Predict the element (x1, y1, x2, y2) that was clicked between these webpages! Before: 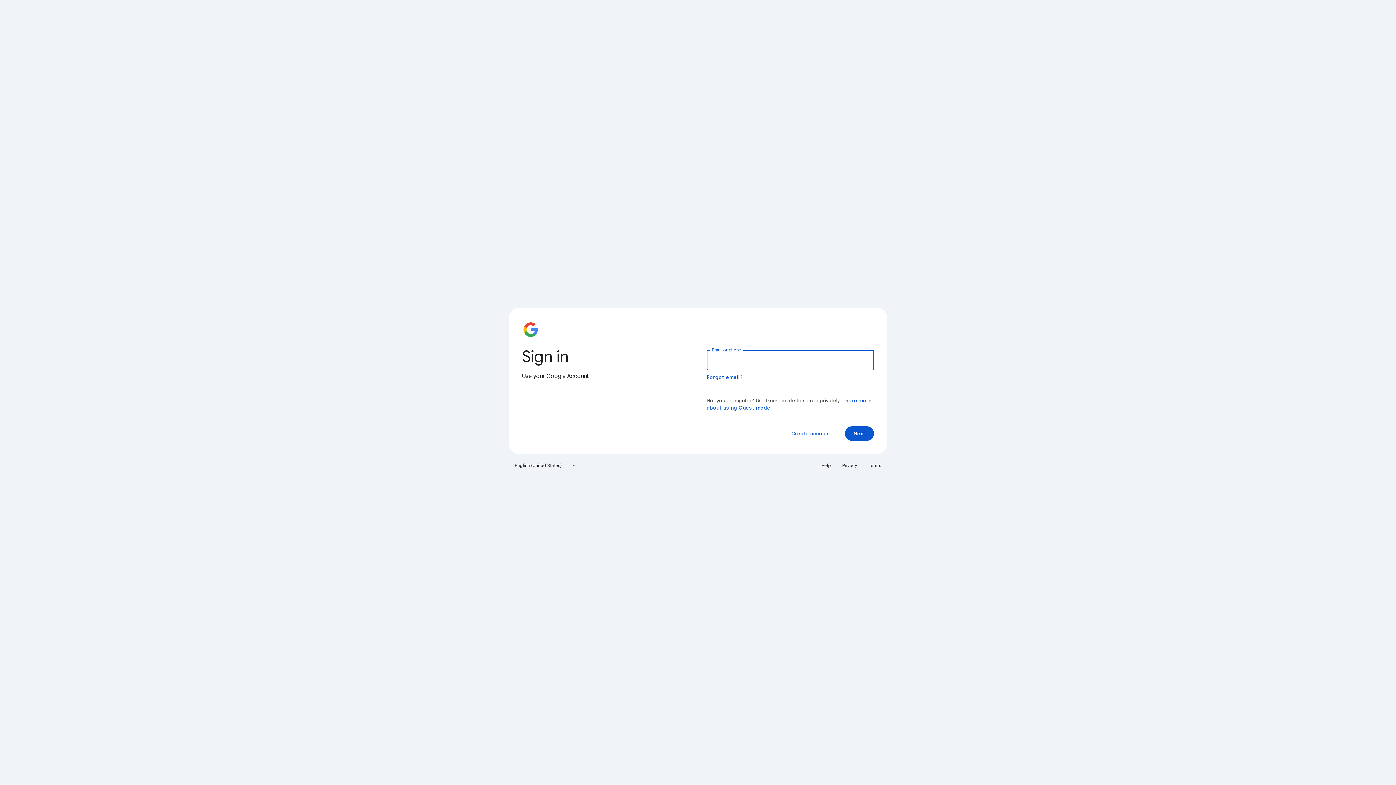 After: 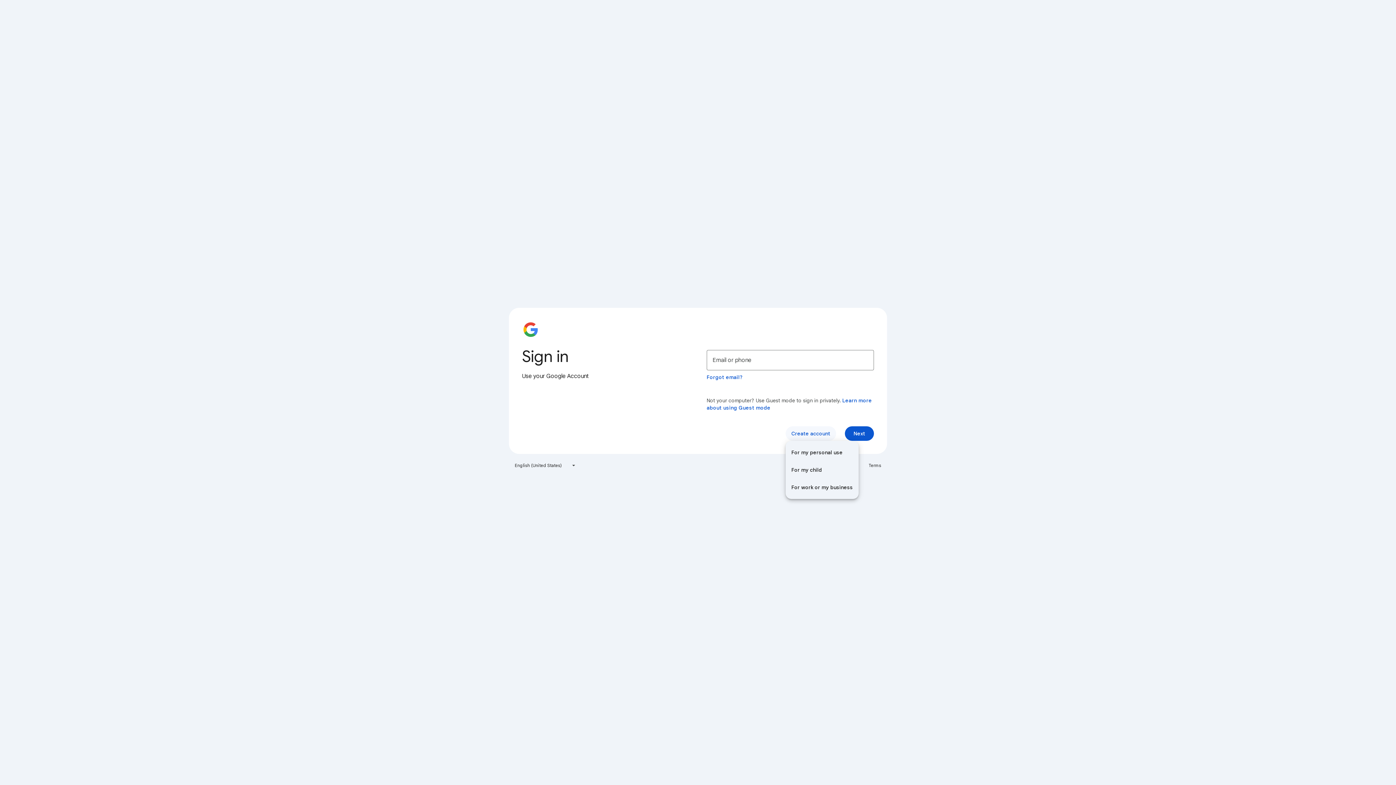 Action: label: Create account bbox: (785, 426, 836, 441)